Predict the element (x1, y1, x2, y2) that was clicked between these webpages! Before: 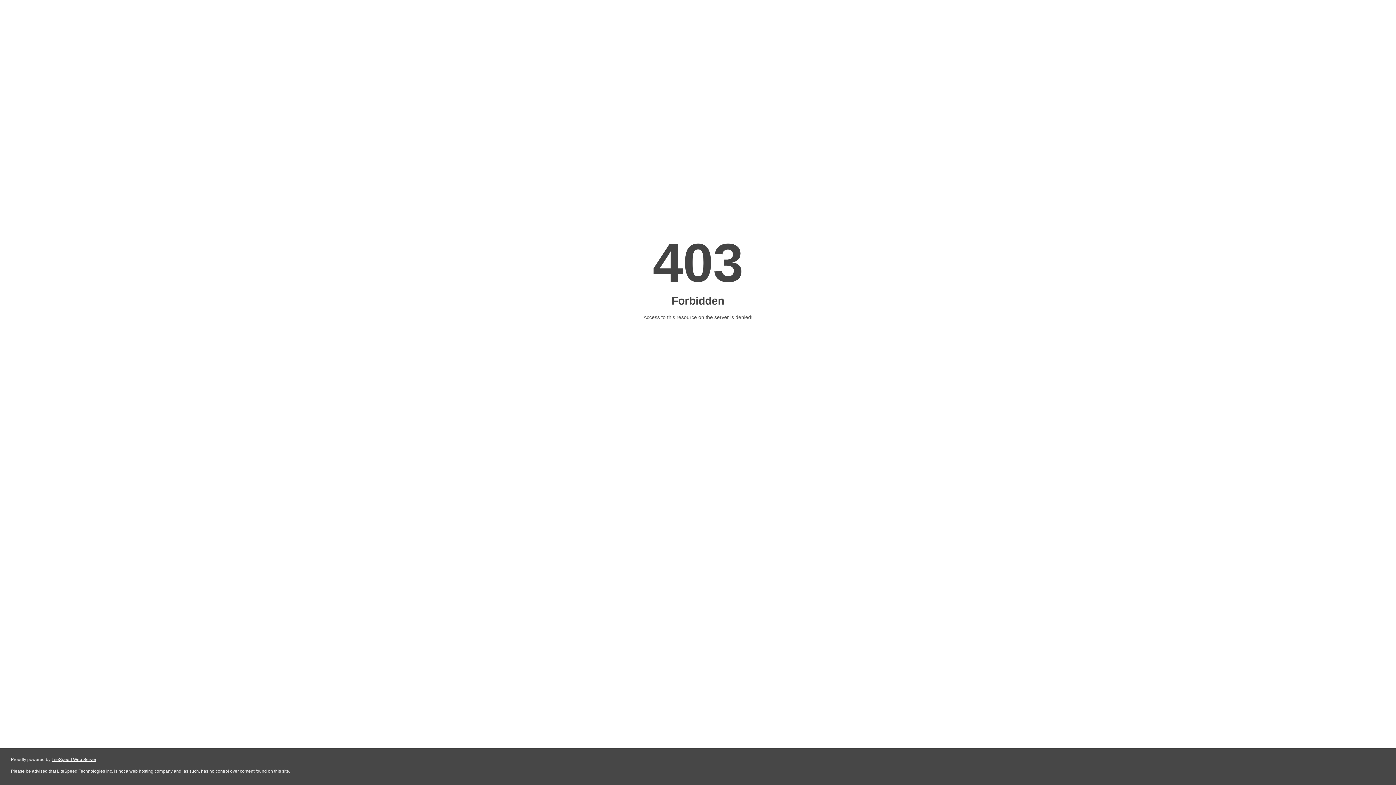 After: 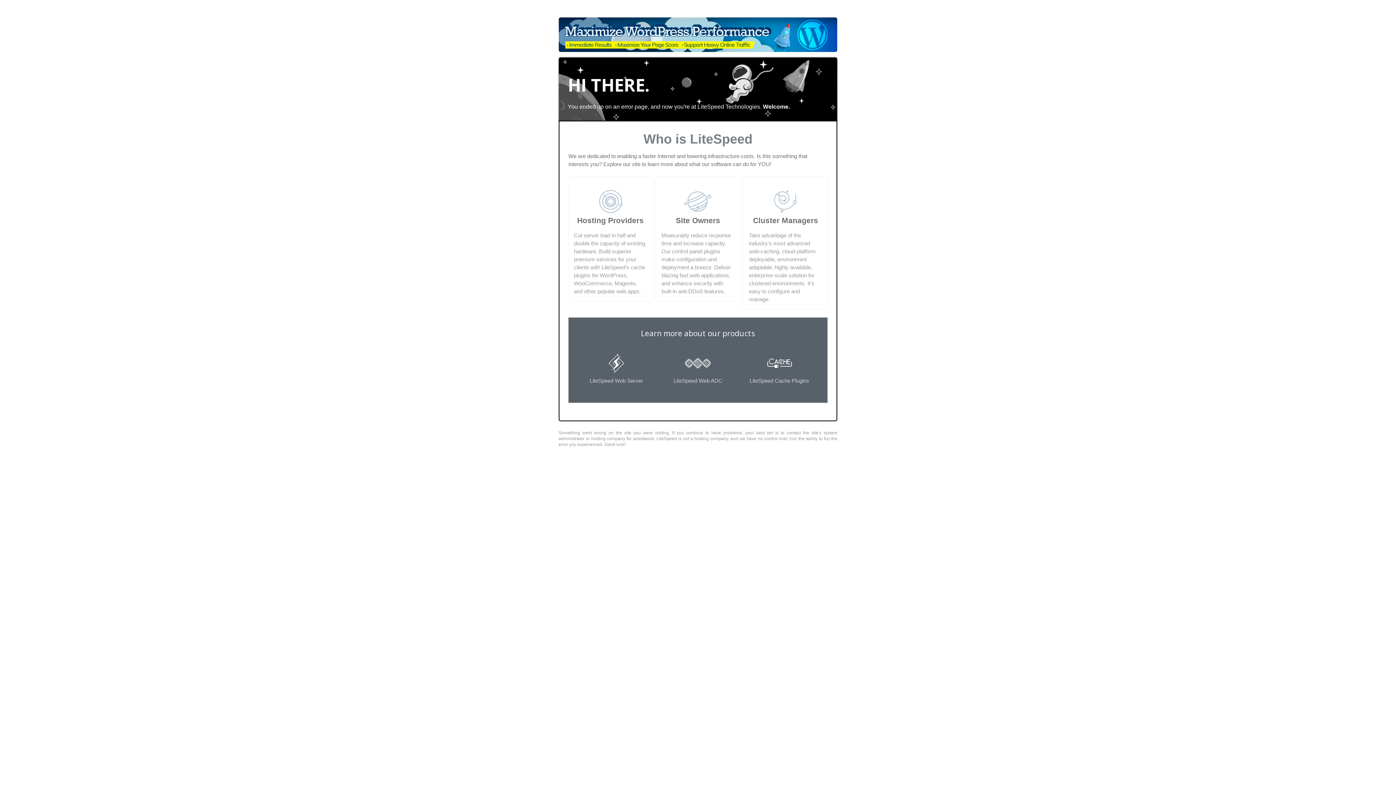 Action: bbox: (51, 757, 96, 762) label: LiteSpeed Web Server